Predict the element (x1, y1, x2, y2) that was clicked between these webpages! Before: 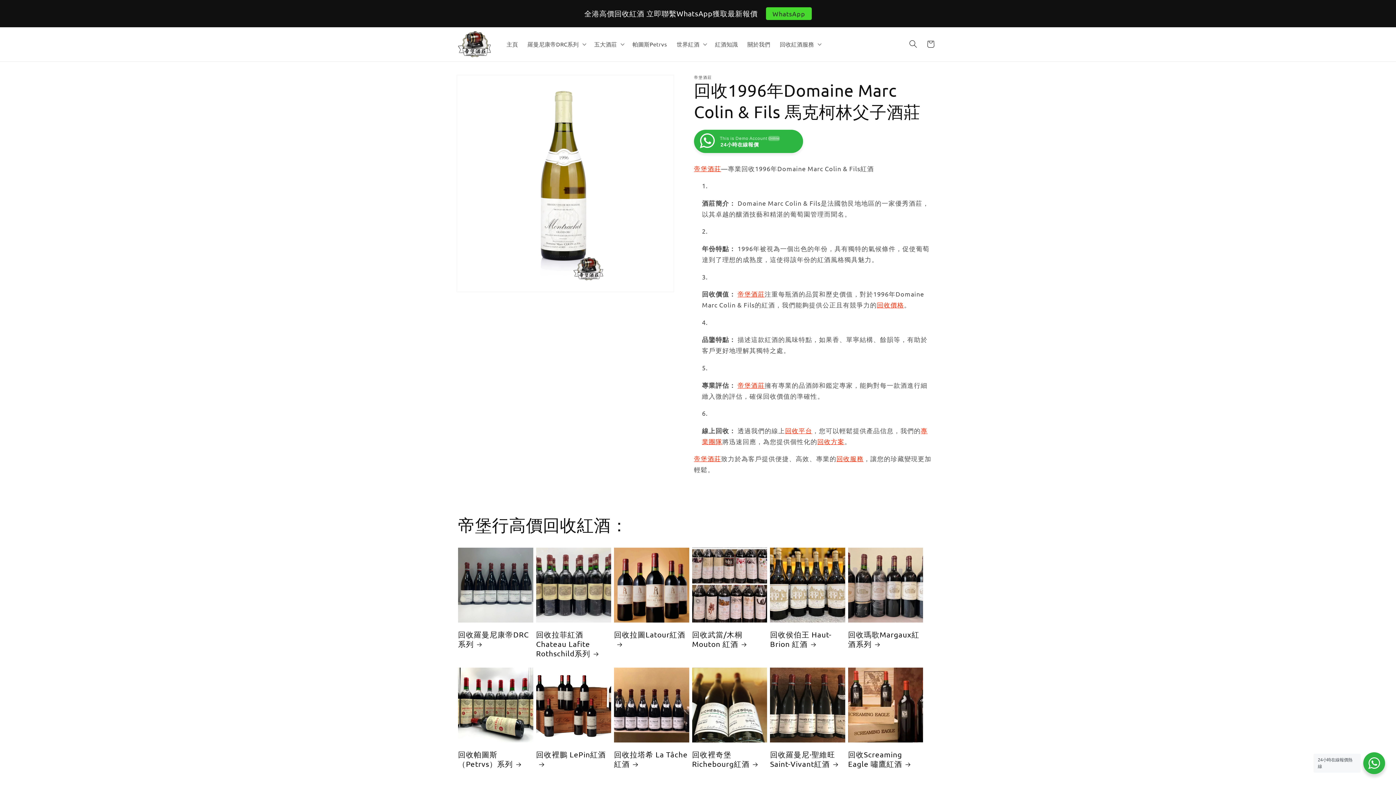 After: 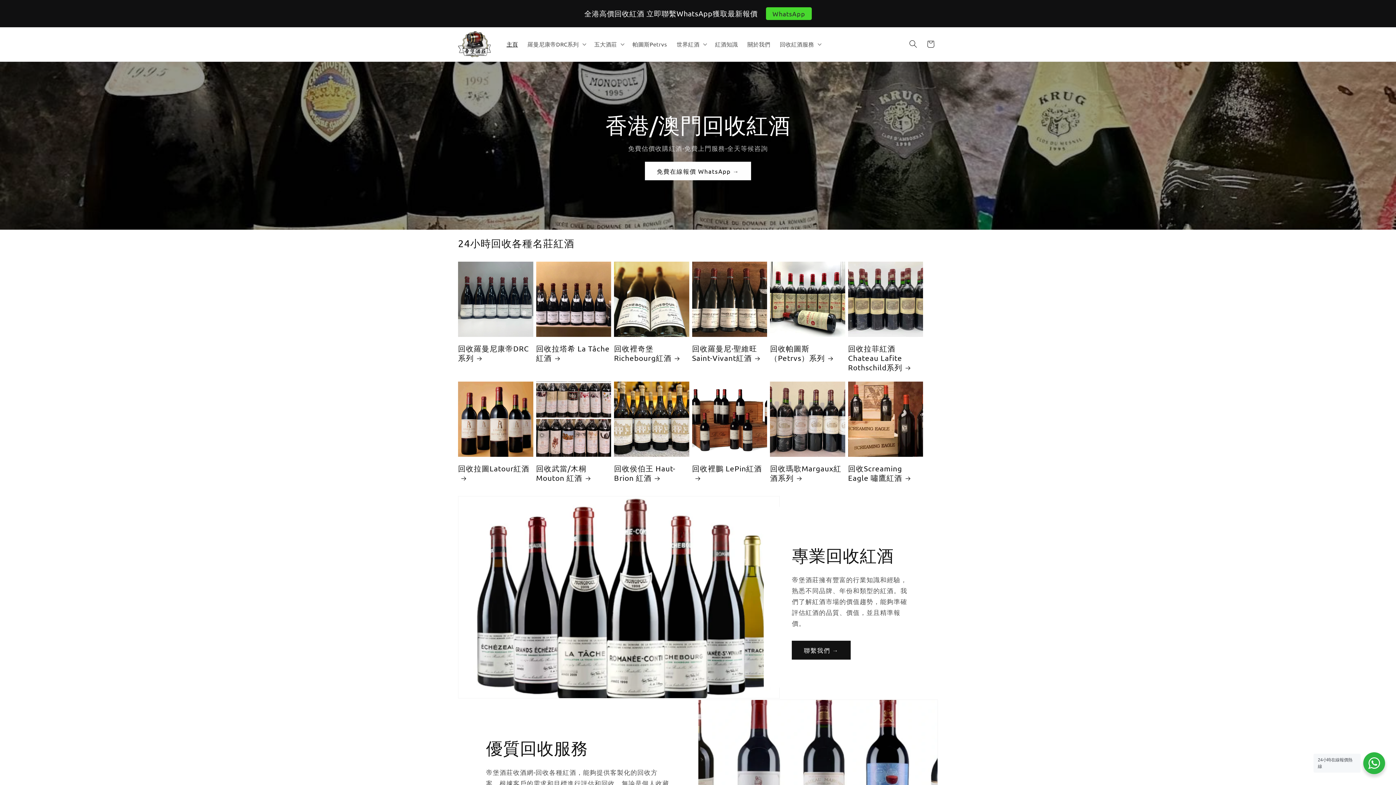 Action: label: 主頁 bbox: (501, 35, 522, 52)